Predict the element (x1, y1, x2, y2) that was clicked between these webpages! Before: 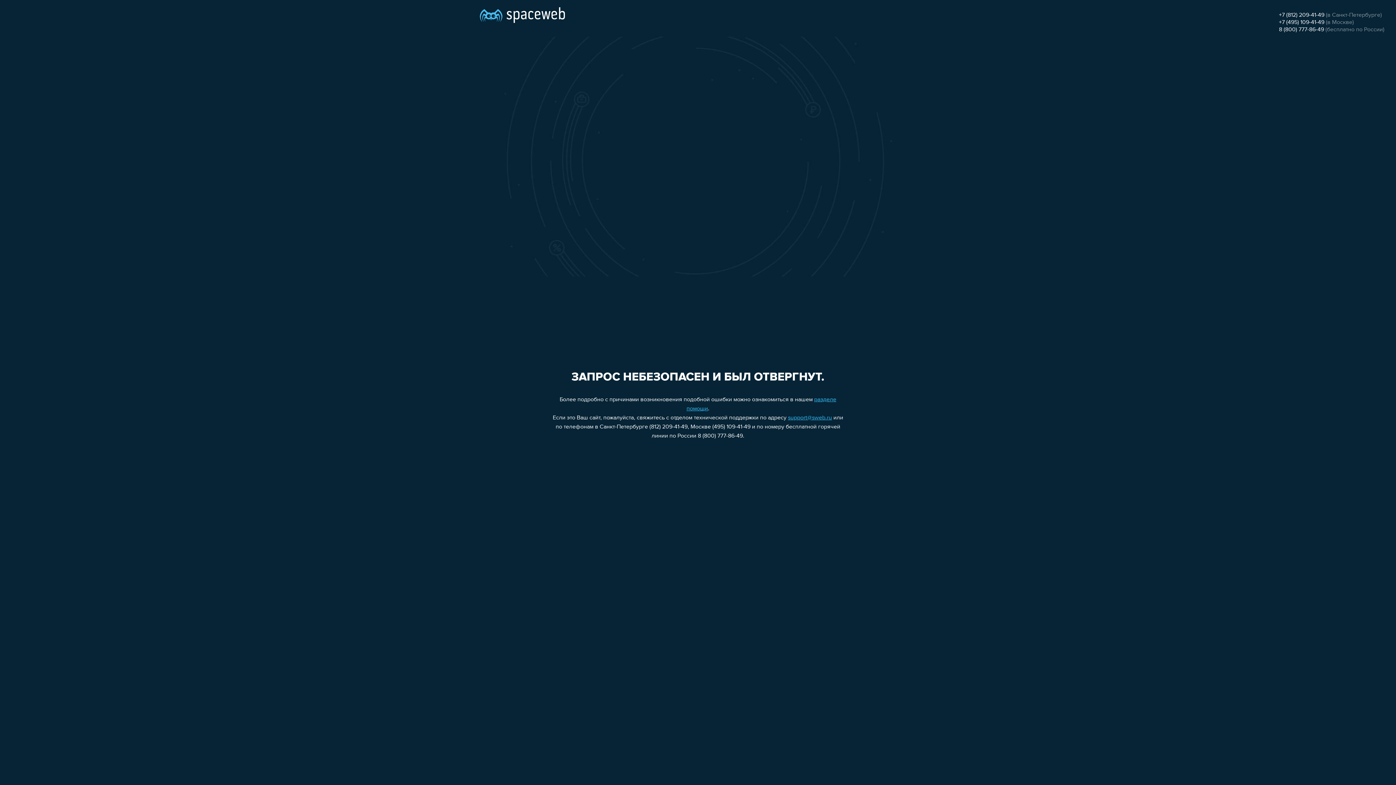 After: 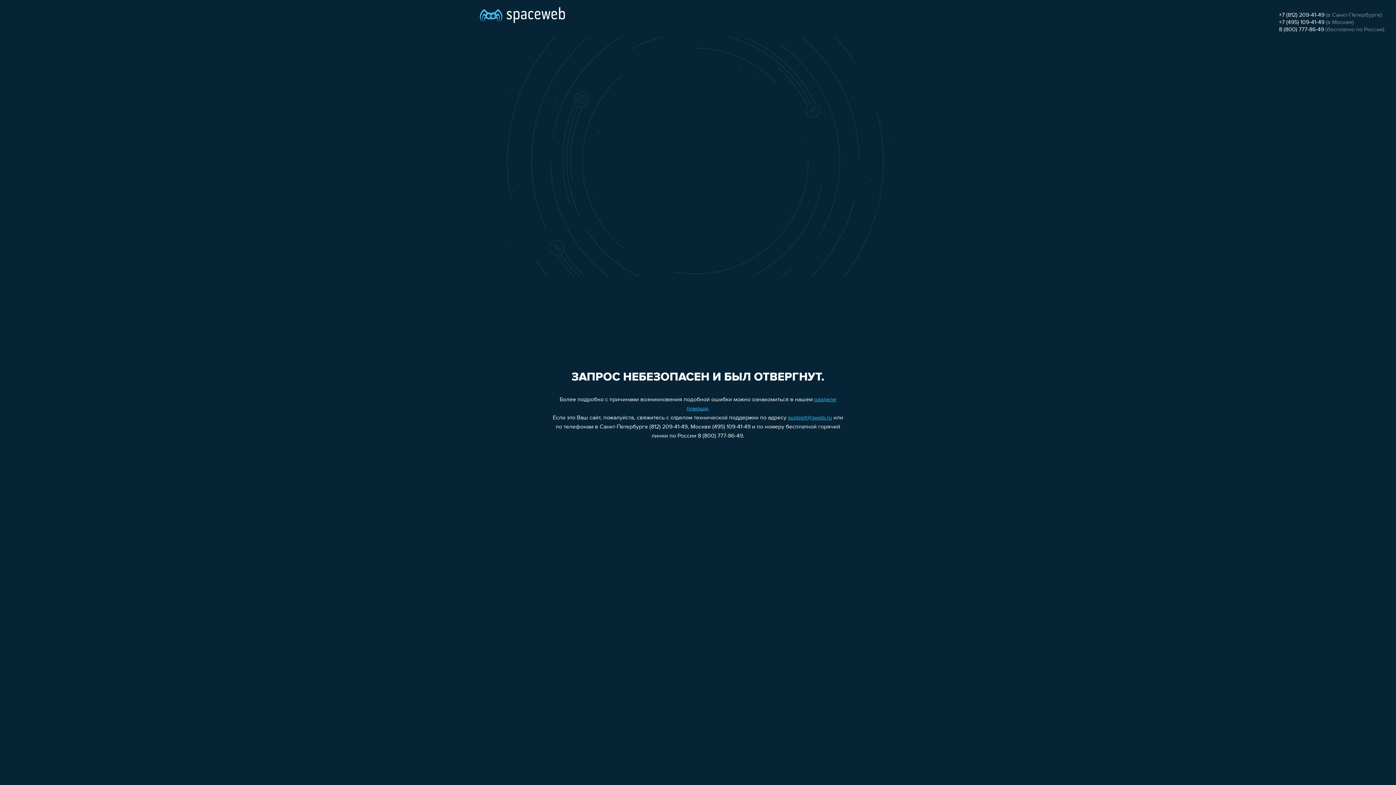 Action: bbox: (788, 415, 832, 421) label: support@sweb.ru